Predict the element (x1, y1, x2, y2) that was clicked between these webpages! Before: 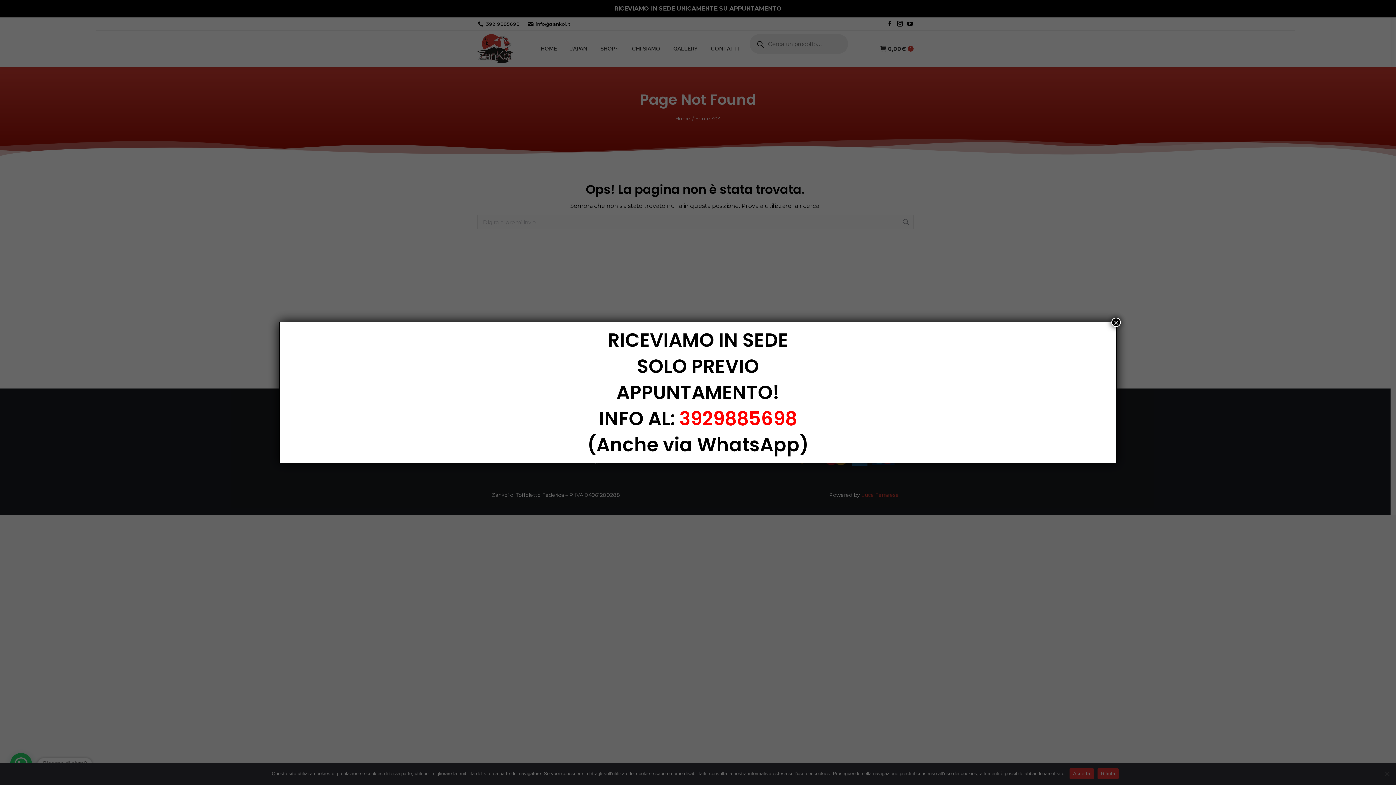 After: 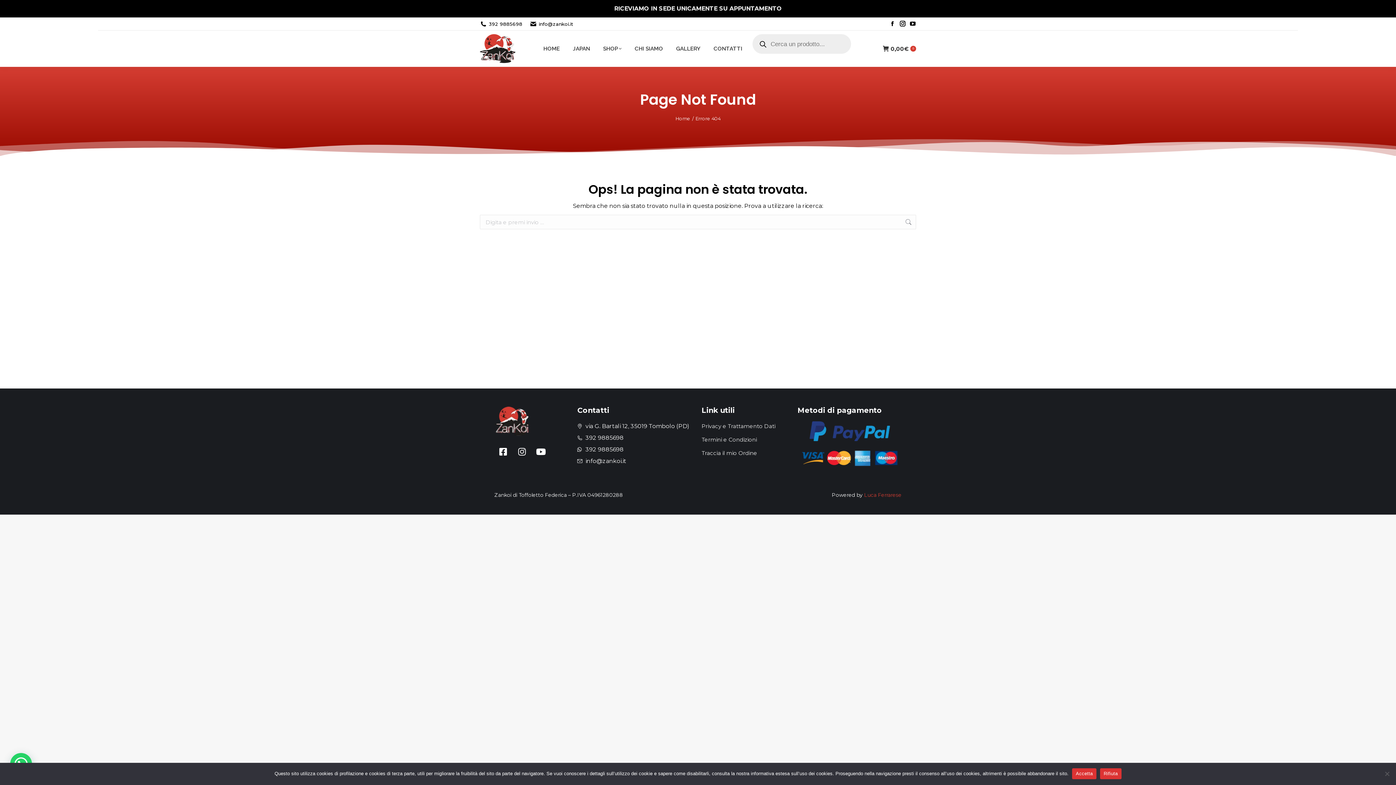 Action: label: Chiudi bbox: (1111, 317, 1121, 327)